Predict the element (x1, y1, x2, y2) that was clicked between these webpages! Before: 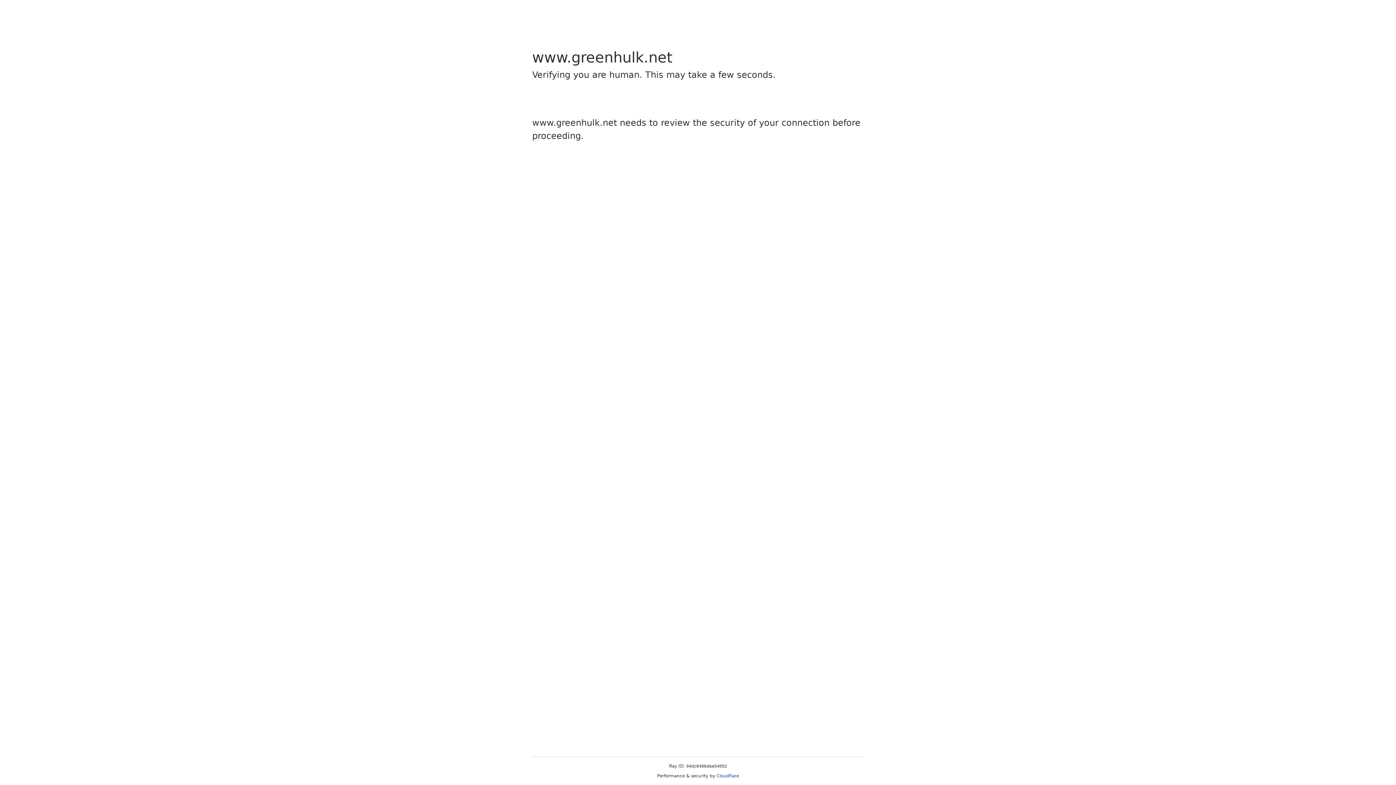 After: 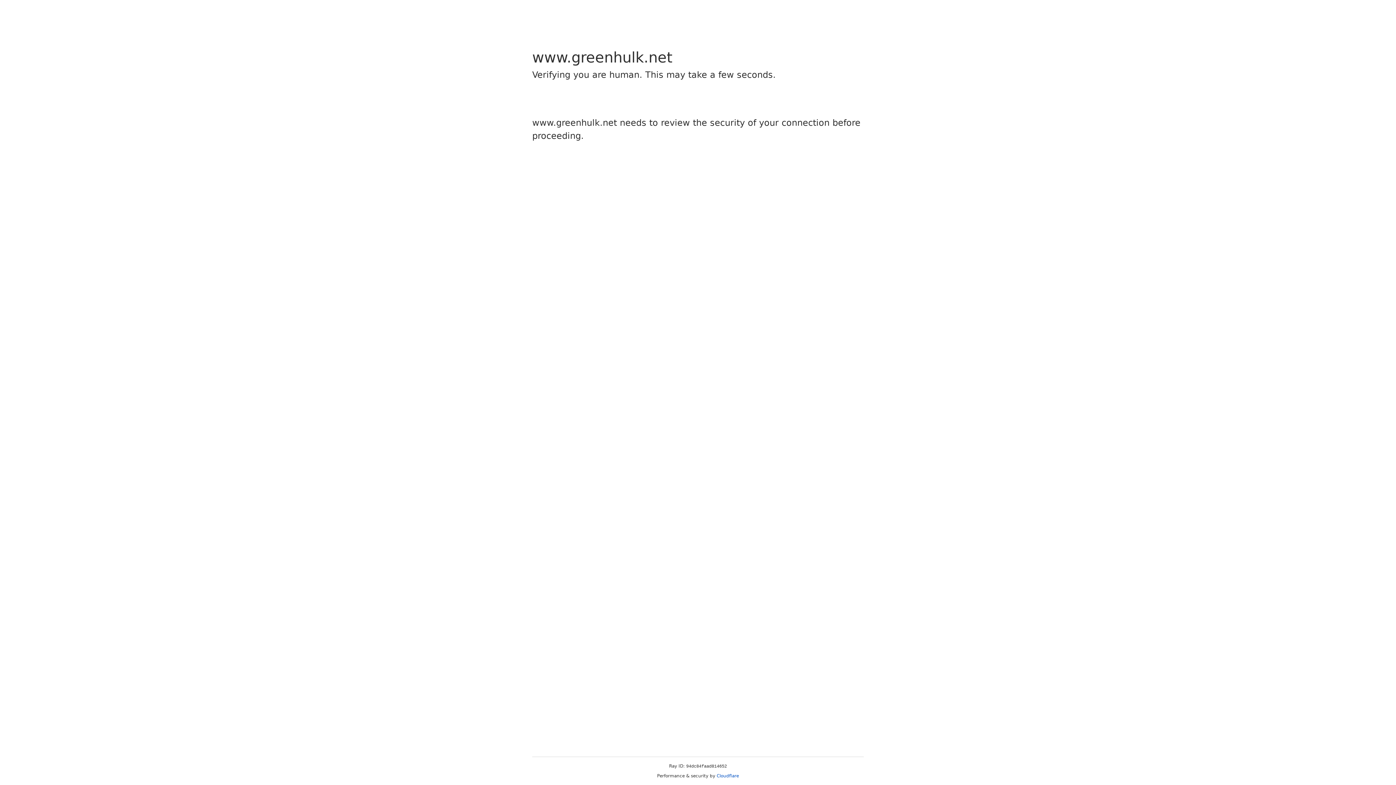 Action: label: Cloudflare bbox: (716, 773, 739, 778)